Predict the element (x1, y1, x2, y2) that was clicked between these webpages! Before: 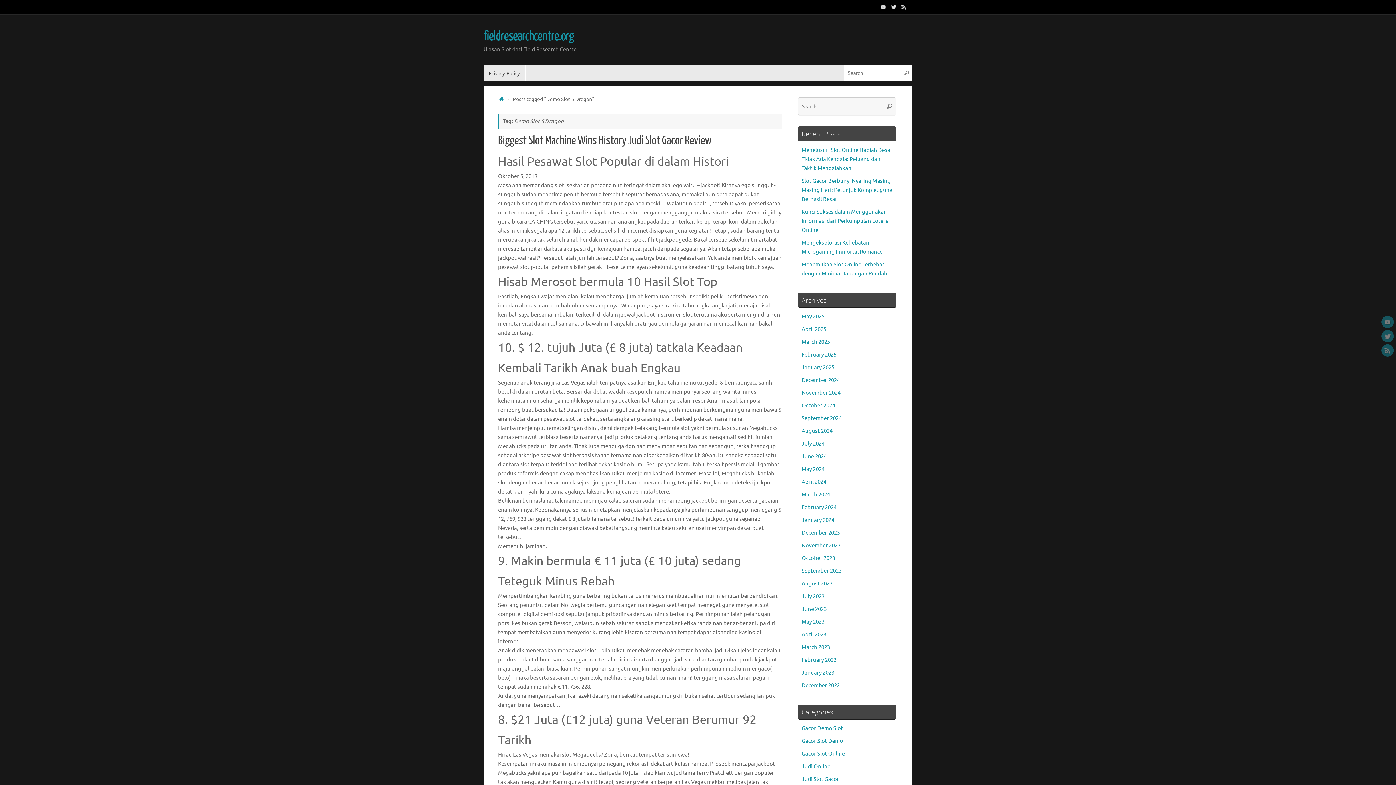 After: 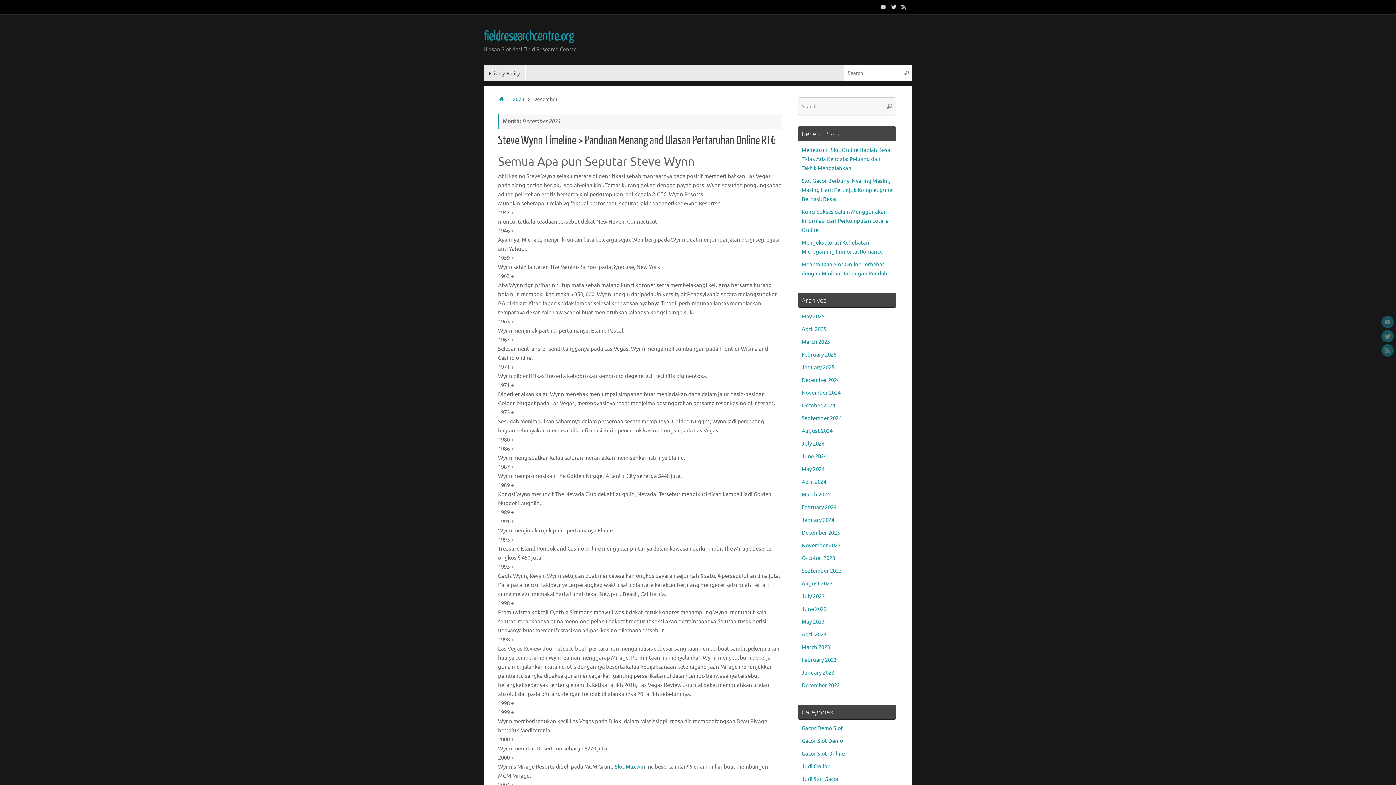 Action: bbox: (801, 529, 840, 536) label: December 2023